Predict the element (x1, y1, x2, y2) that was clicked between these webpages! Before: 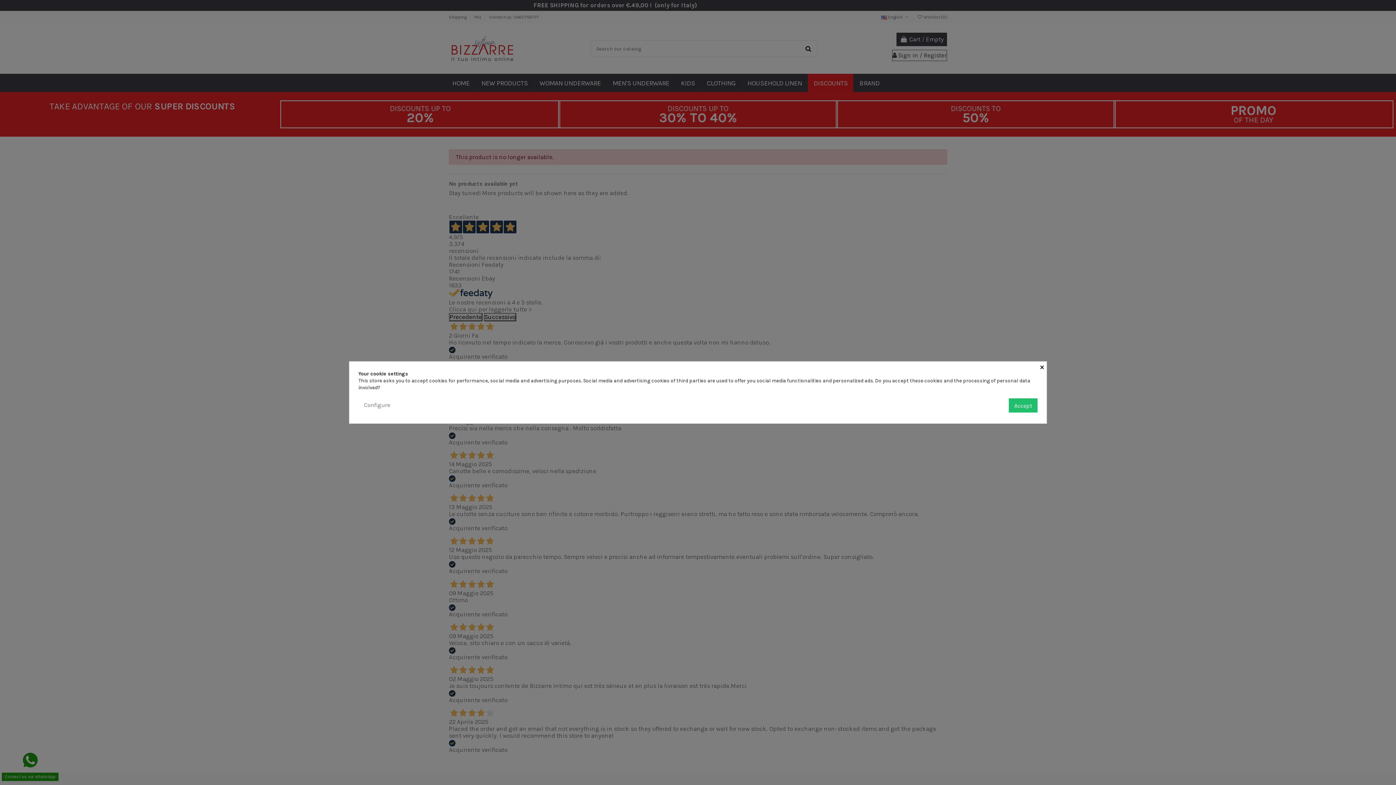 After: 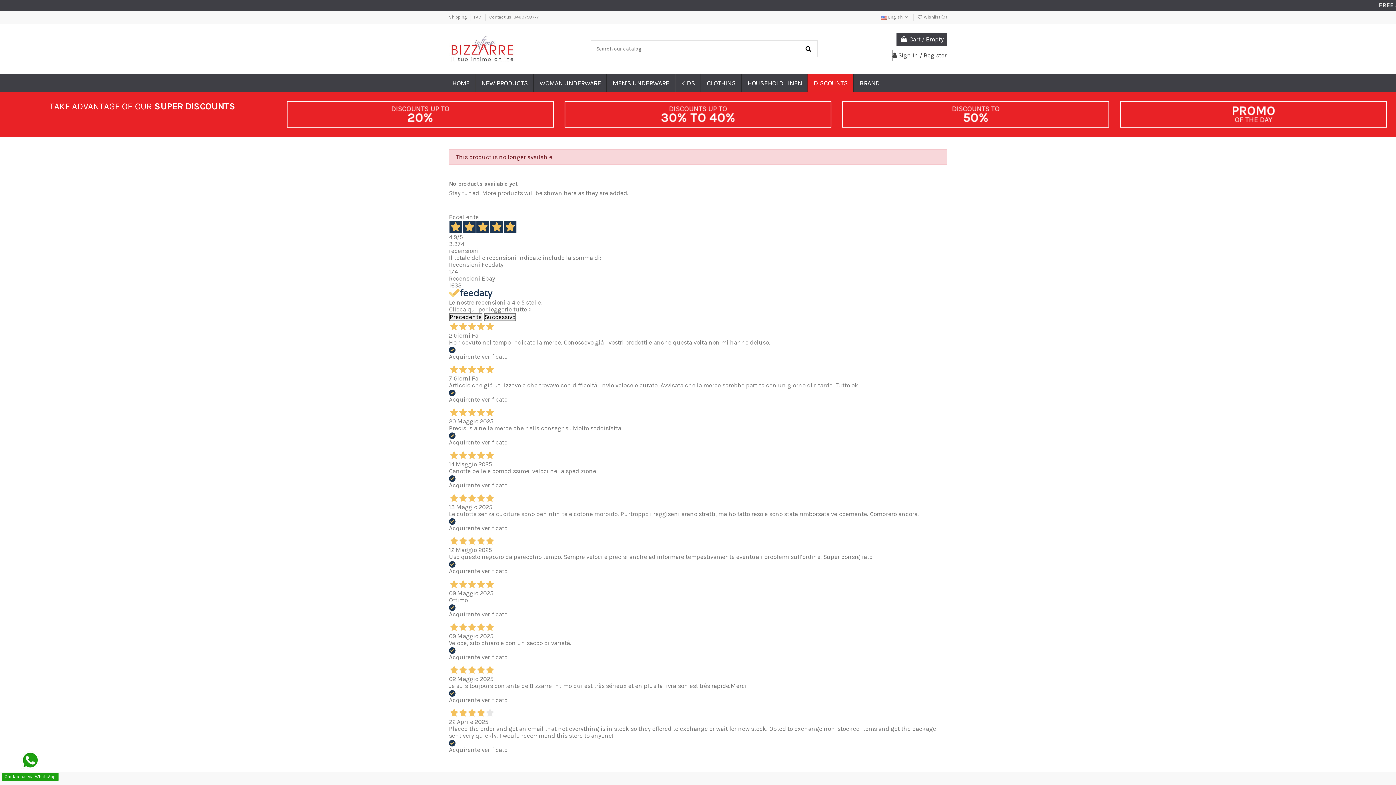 Action: label: Accept bbox: (1009, 398, 1037, 412)